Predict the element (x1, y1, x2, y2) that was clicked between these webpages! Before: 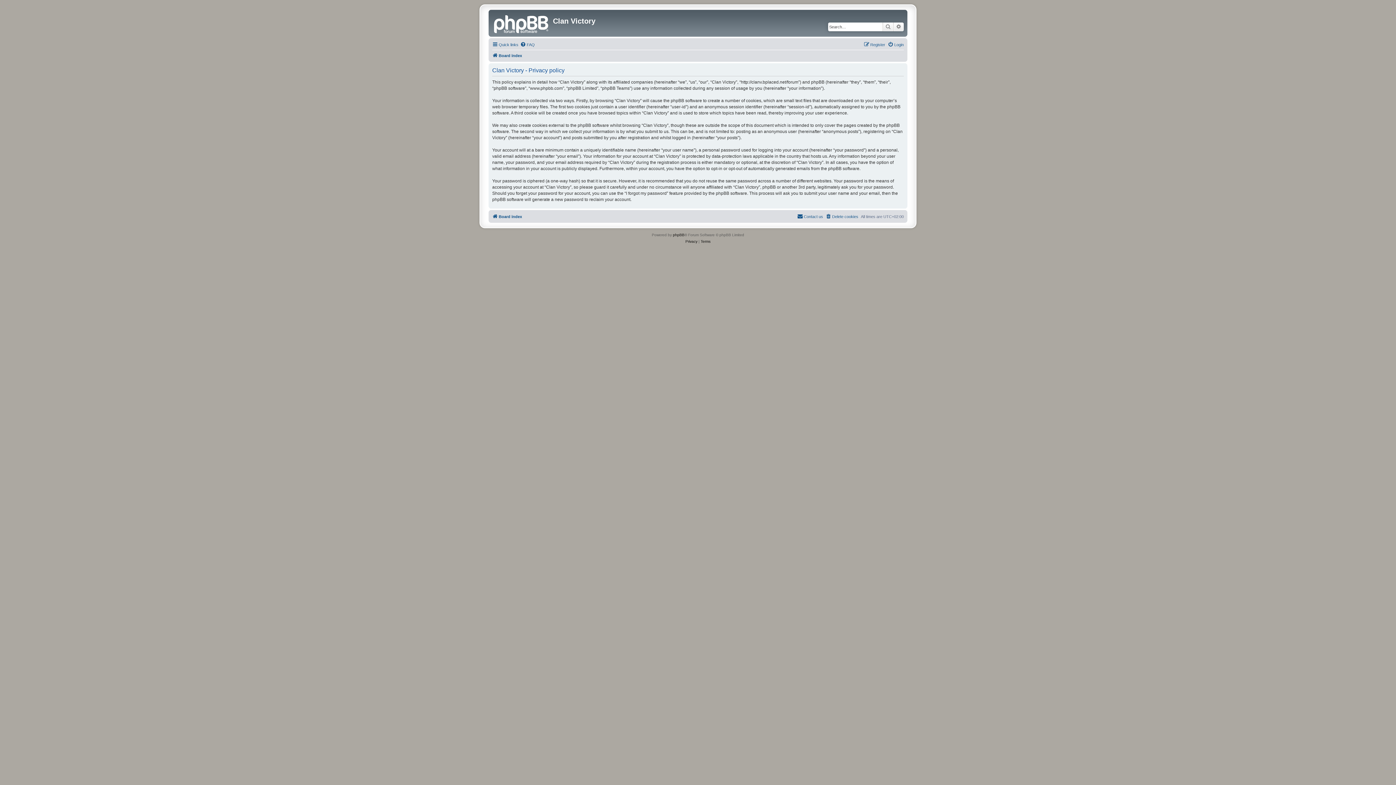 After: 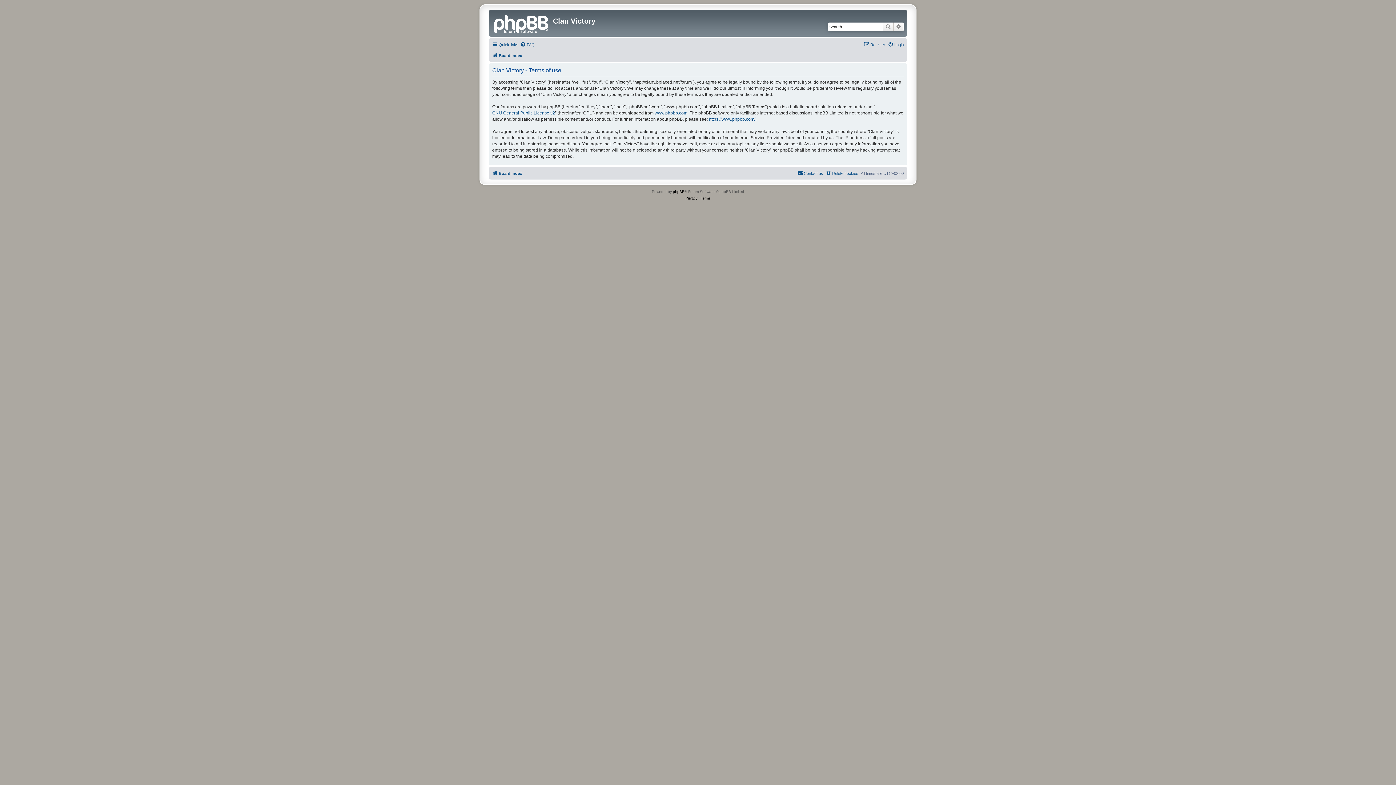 Action: label: Terms bbox: (700, 238, 710, 245)